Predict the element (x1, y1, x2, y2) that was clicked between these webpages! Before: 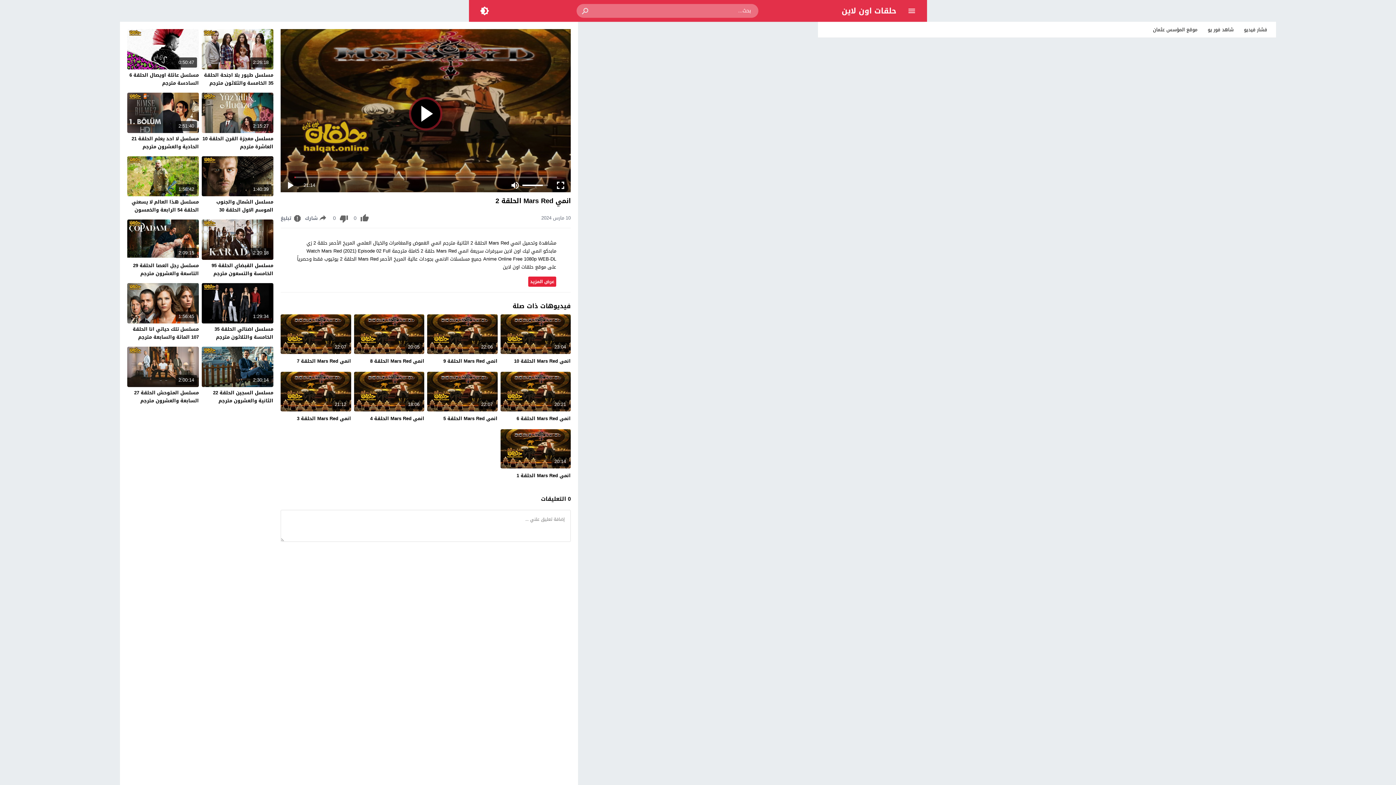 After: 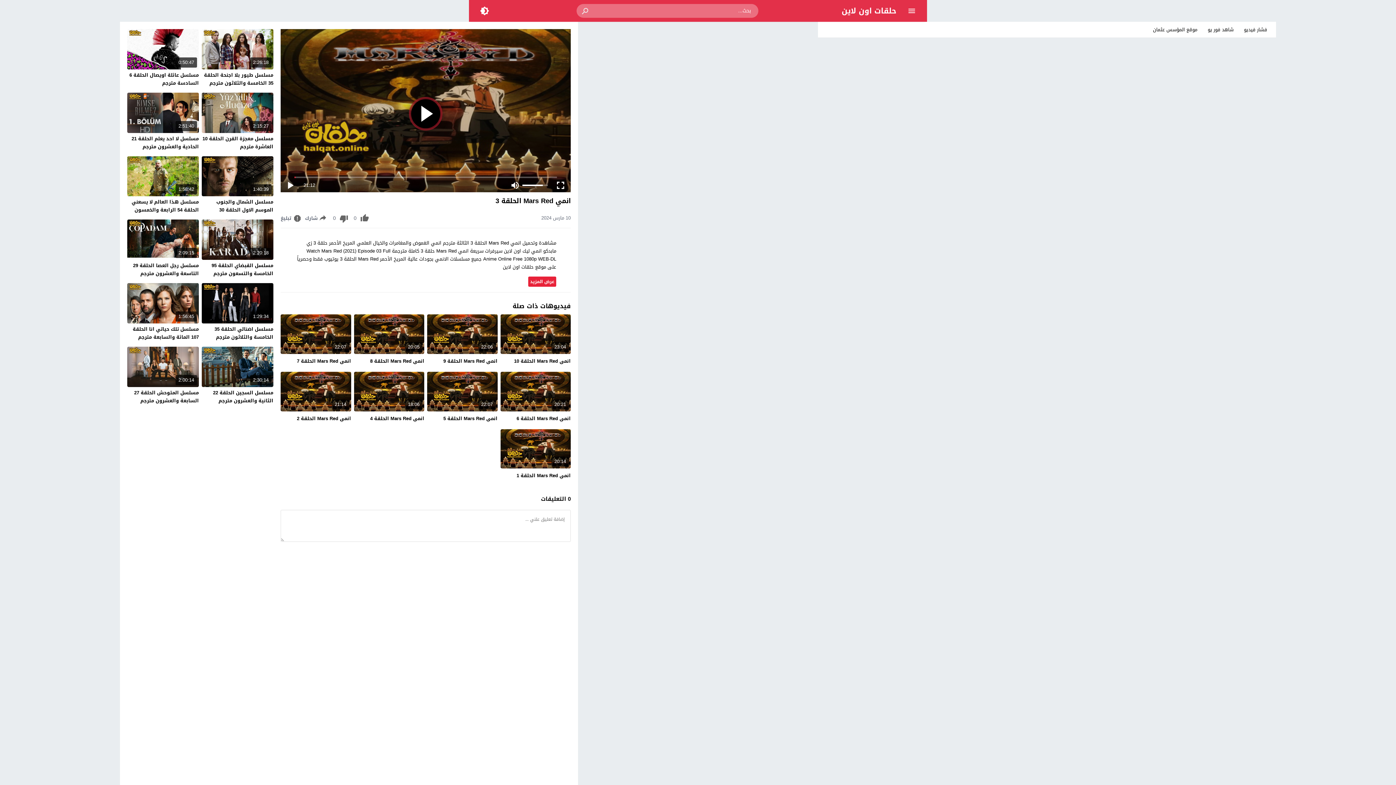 Action: label: انمي Mars Red الحلقة 3 bbox: (296, 414, 351, 423)